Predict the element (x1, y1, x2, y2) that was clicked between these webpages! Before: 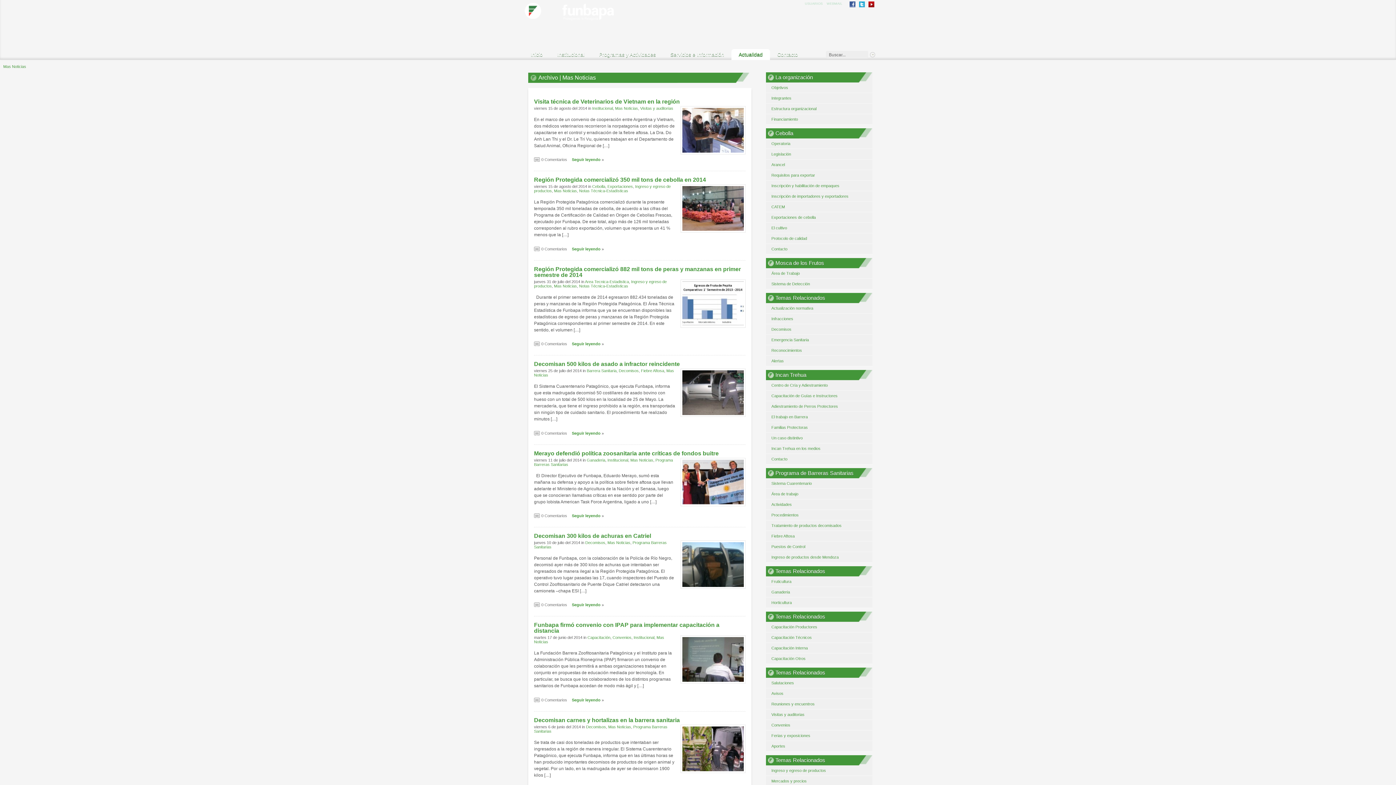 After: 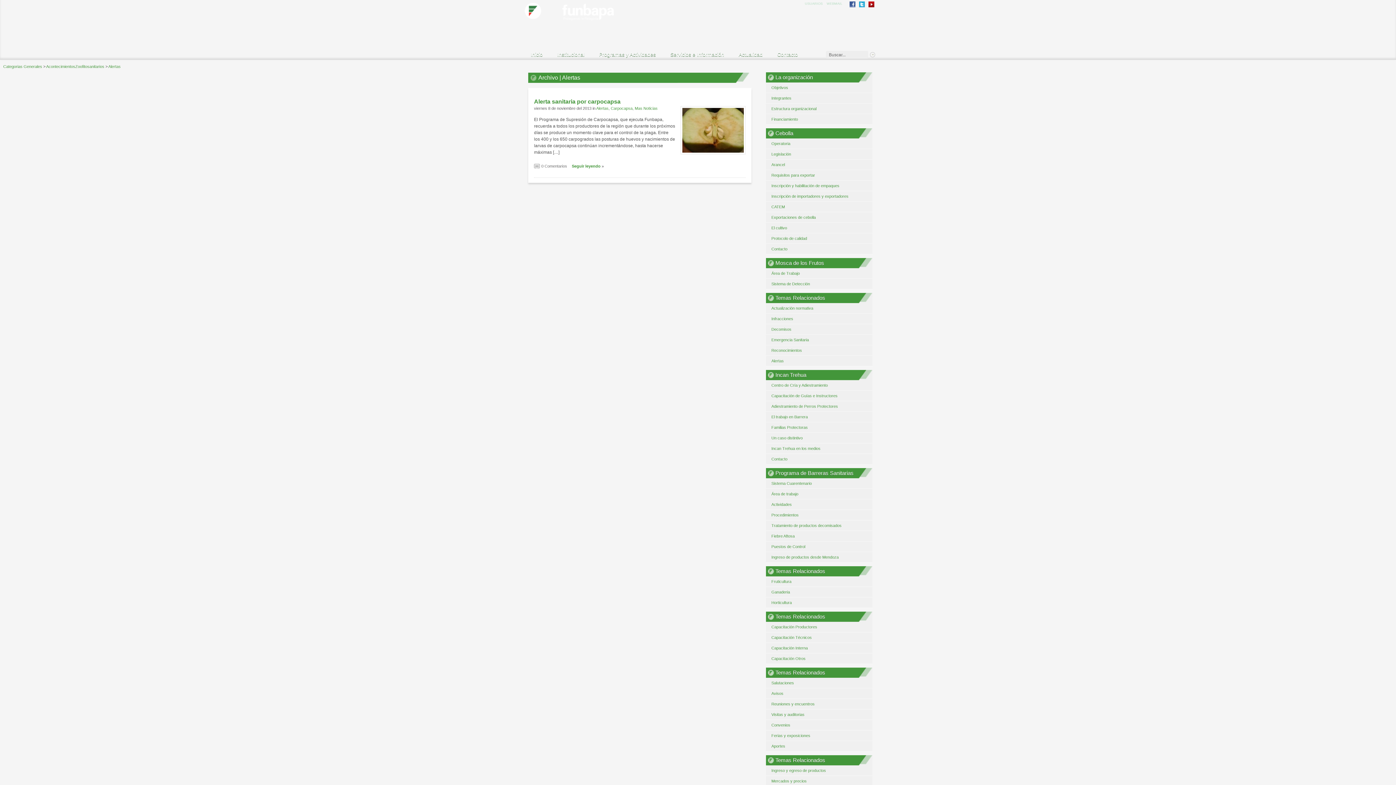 Action: bbox: (771, 358, 784, 363) label: Alertas